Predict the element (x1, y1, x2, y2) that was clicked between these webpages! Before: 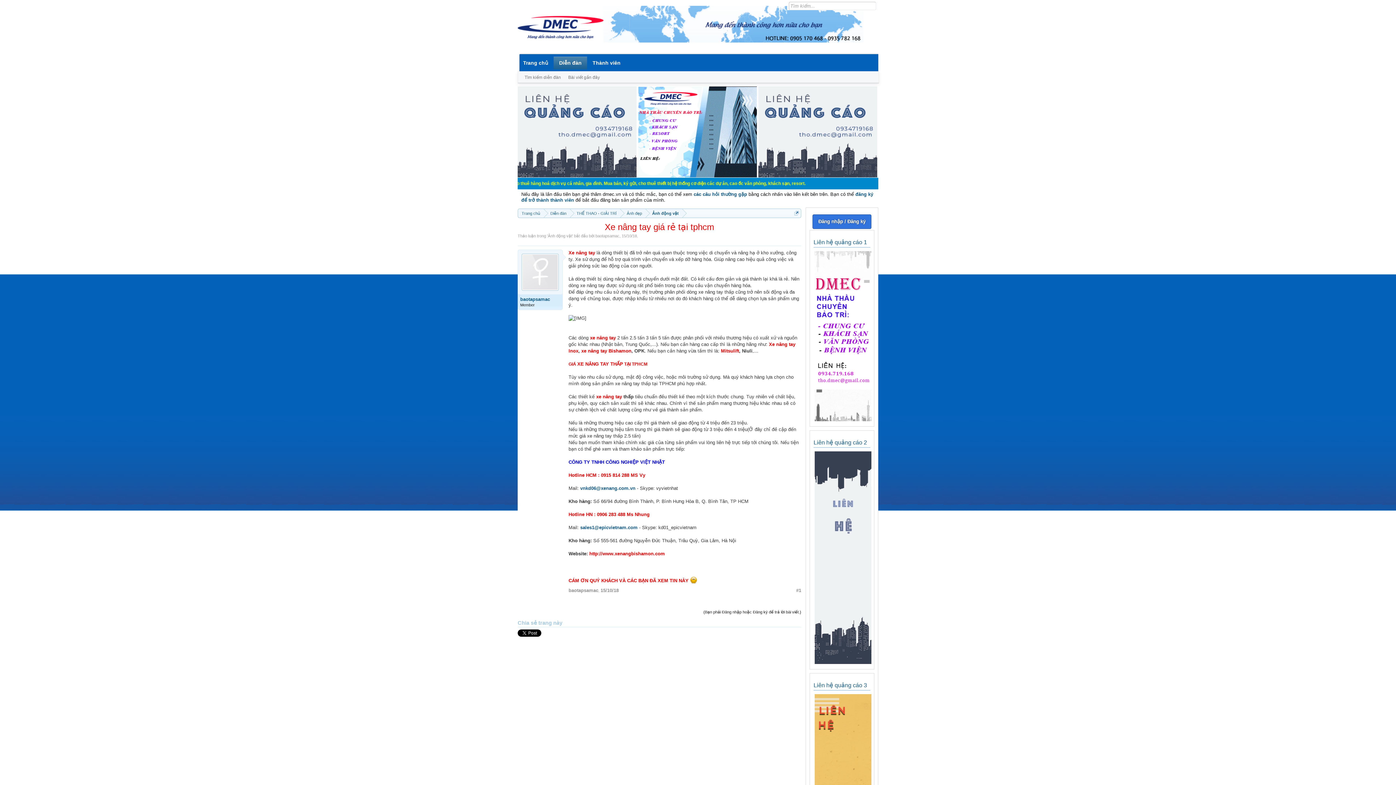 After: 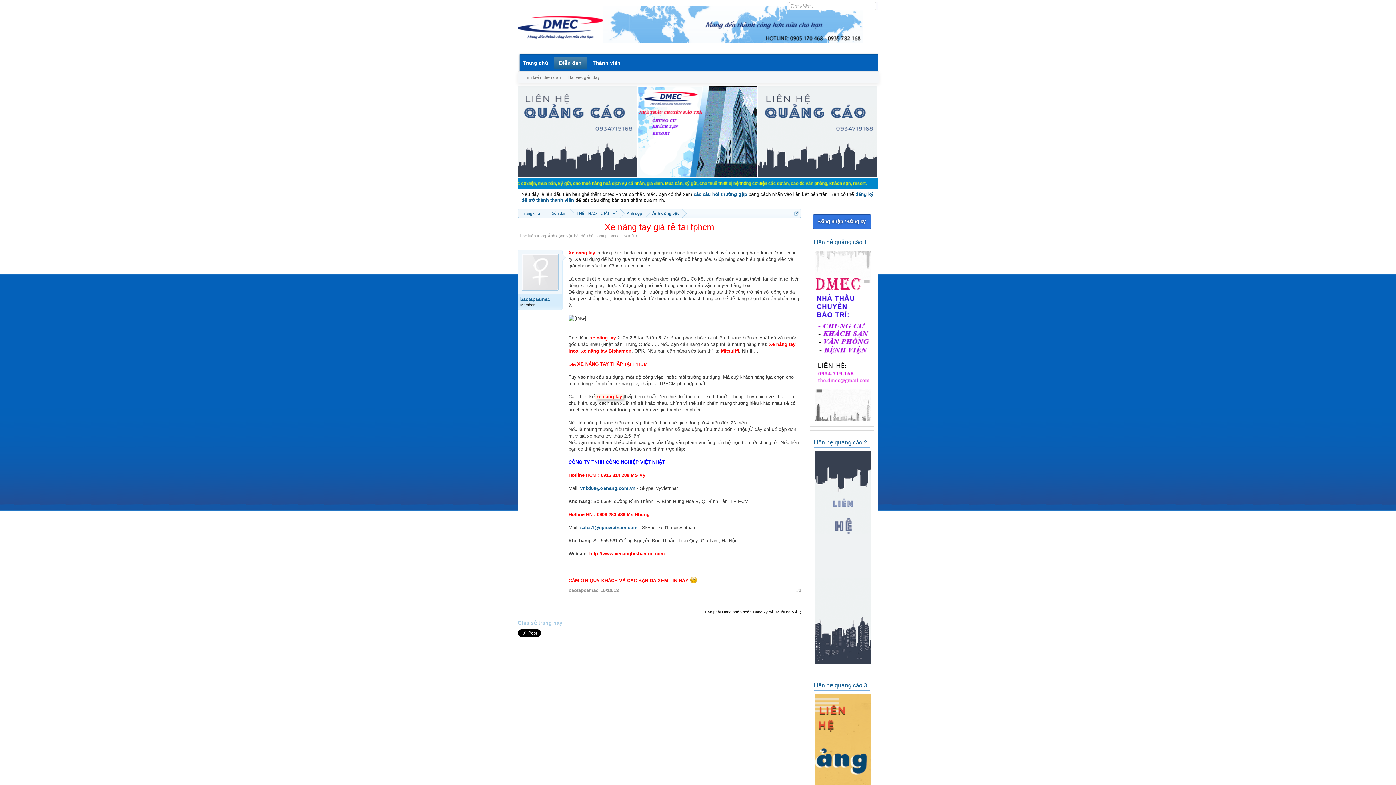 Action: bbox: (595, 394, 623, 399) label: xe nâng tay